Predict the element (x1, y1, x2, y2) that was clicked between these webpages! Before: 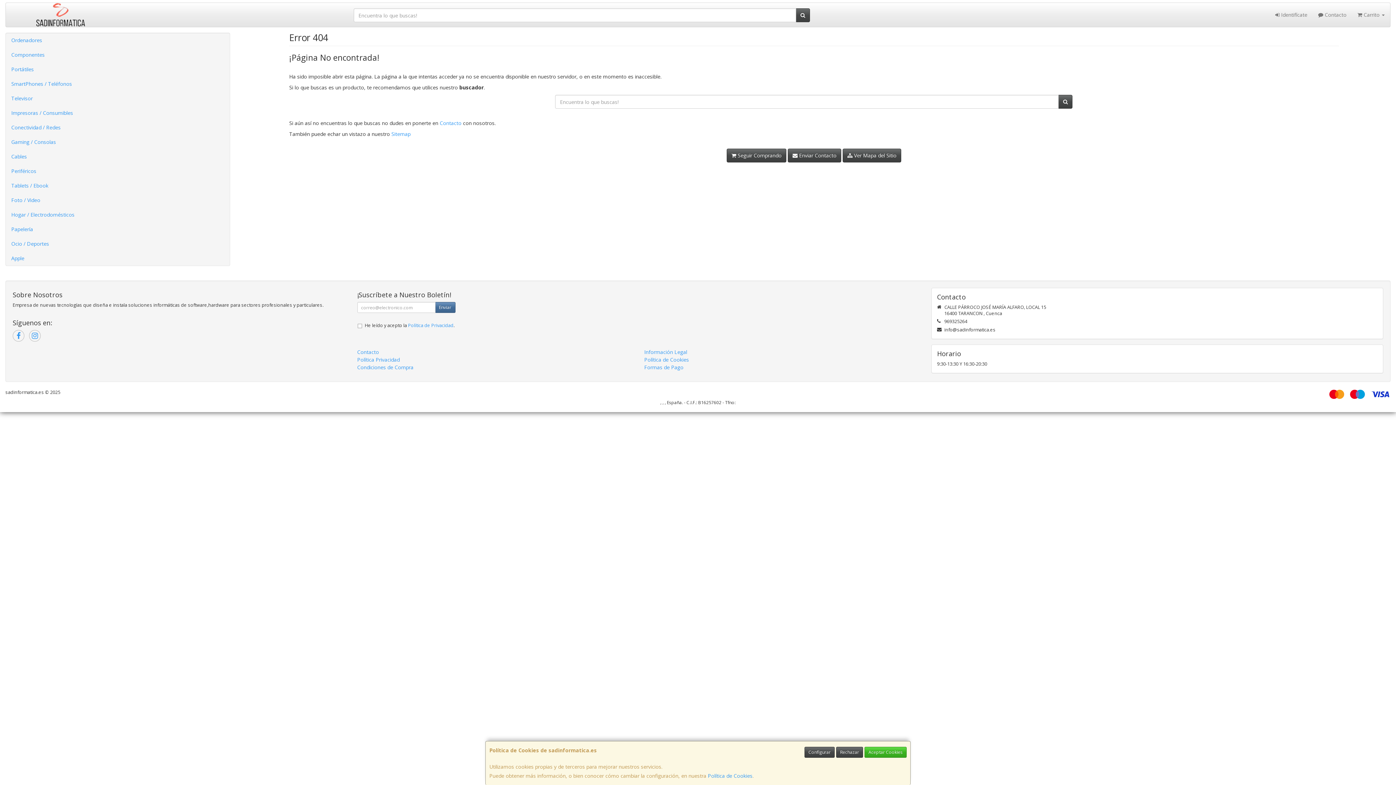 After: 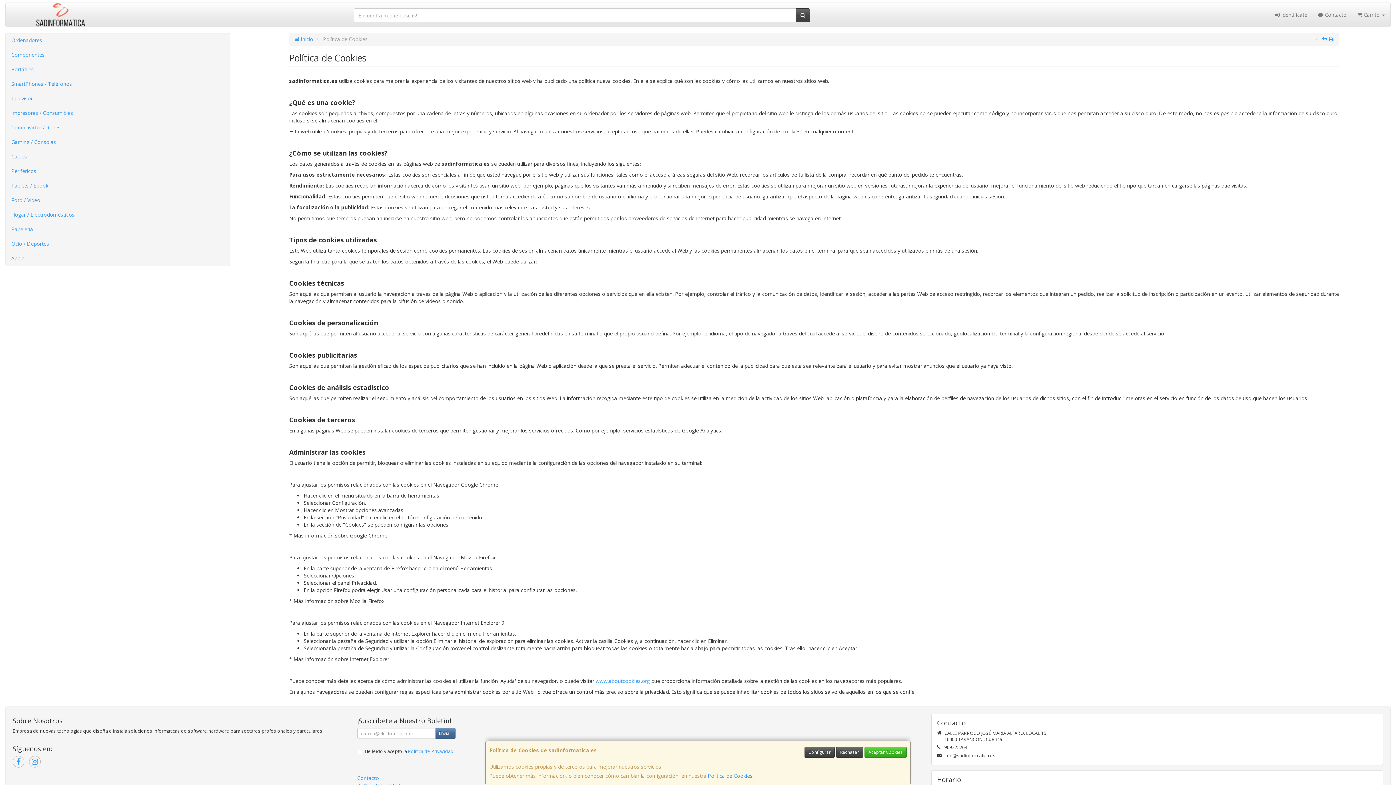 Action: bbox: (708, 772, 752, 779) label: Política de Cookies